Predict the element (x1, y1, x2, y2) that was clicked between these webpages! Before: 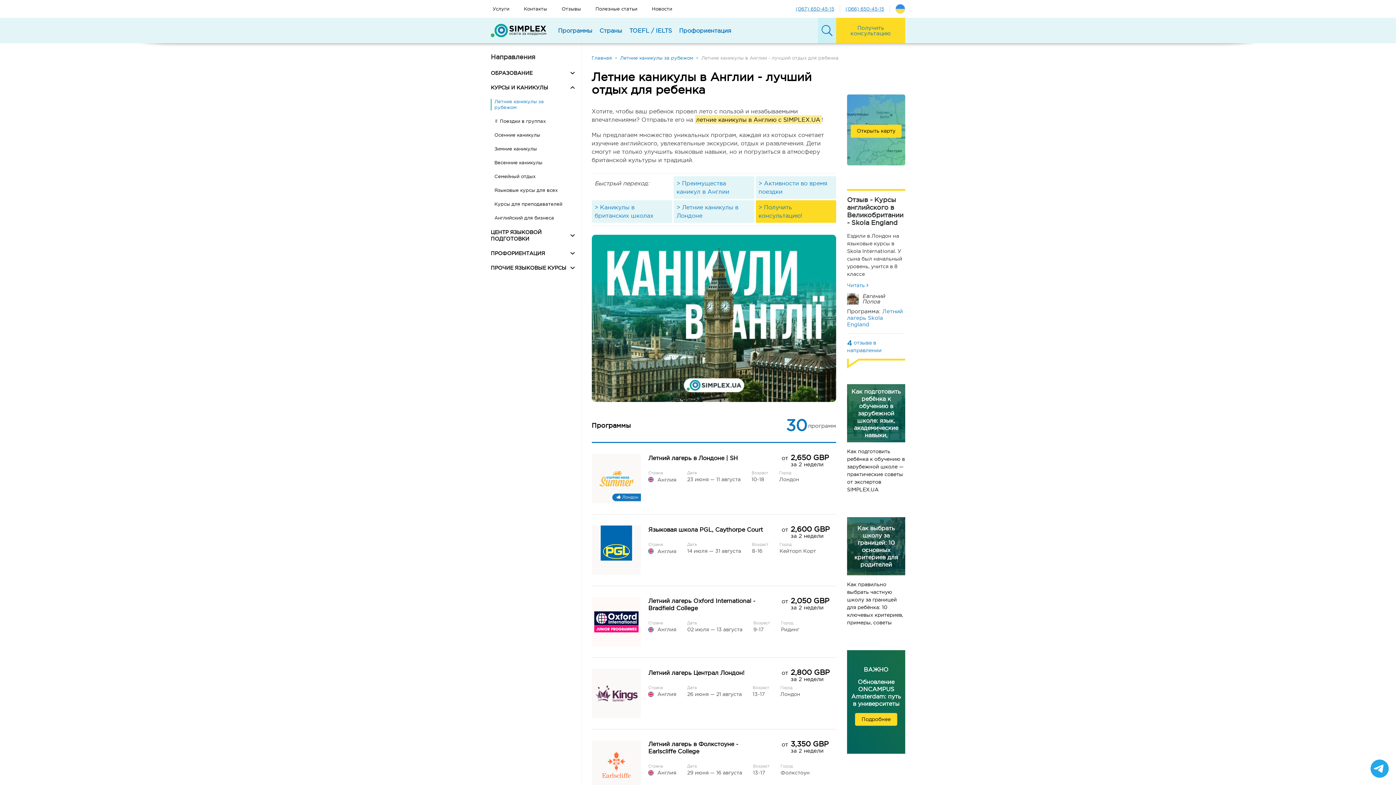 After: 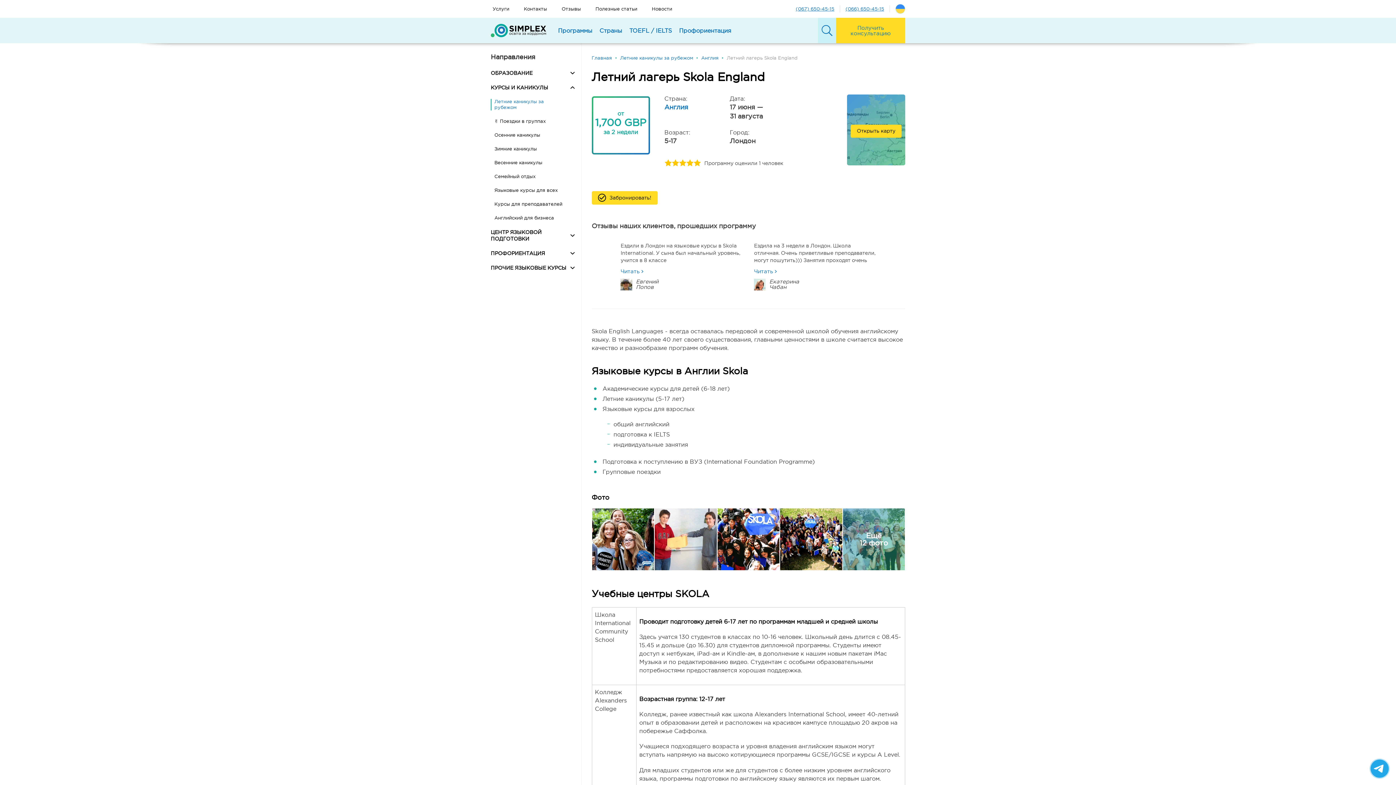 Action: bbox: (847, 308, 902, 327) label: Летний лагерь Skola England